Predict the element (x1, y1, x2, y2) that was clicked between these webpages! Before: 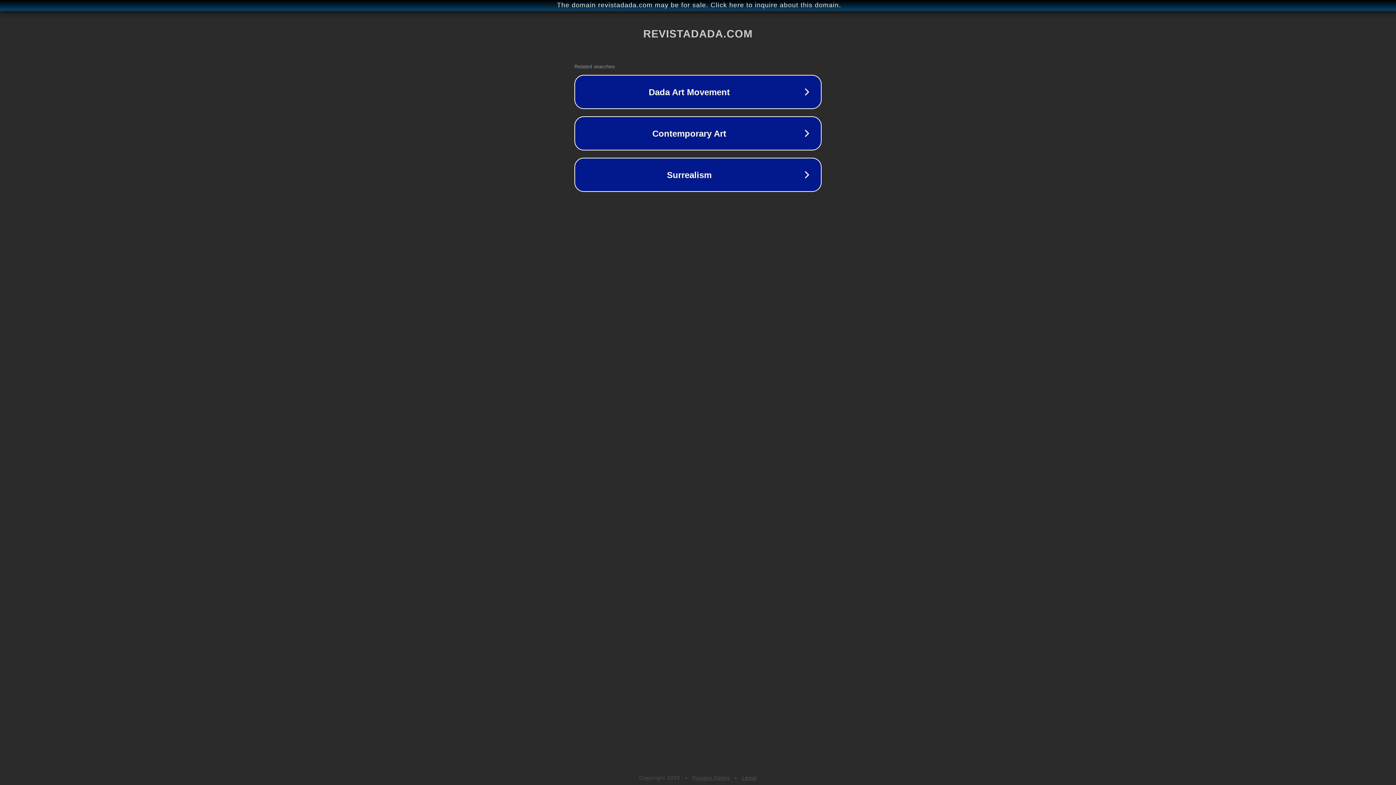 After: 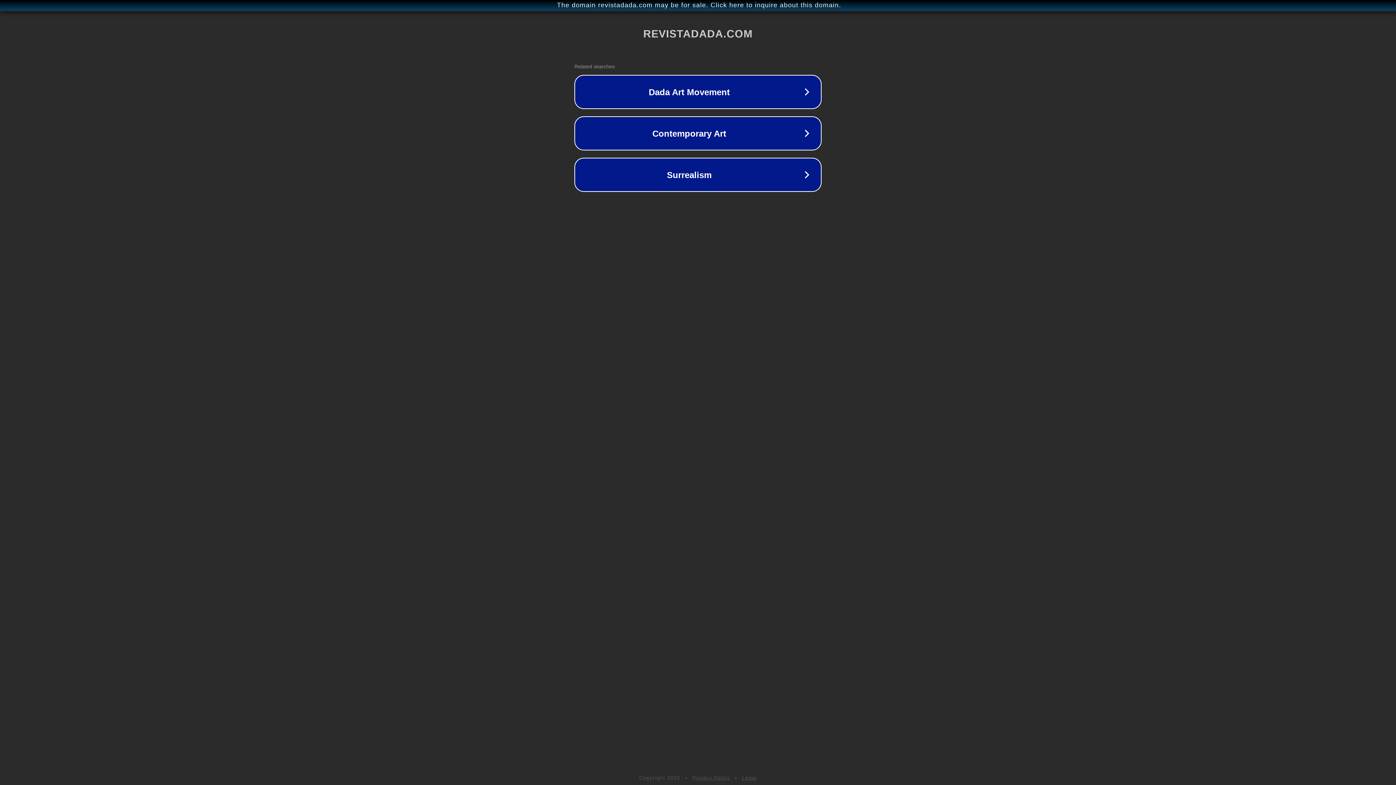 Action: bbox: (692, 775, 730, 781) label: Privacy Policy